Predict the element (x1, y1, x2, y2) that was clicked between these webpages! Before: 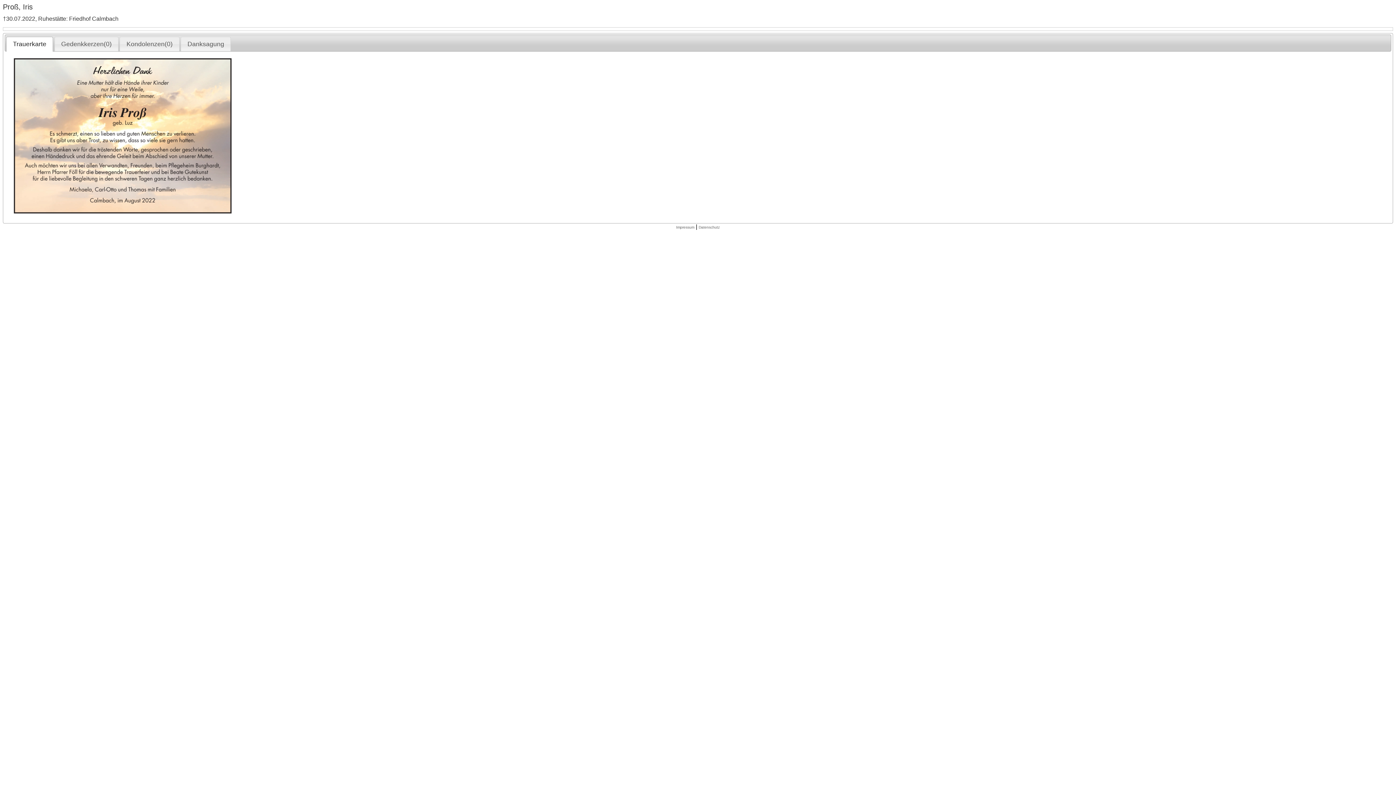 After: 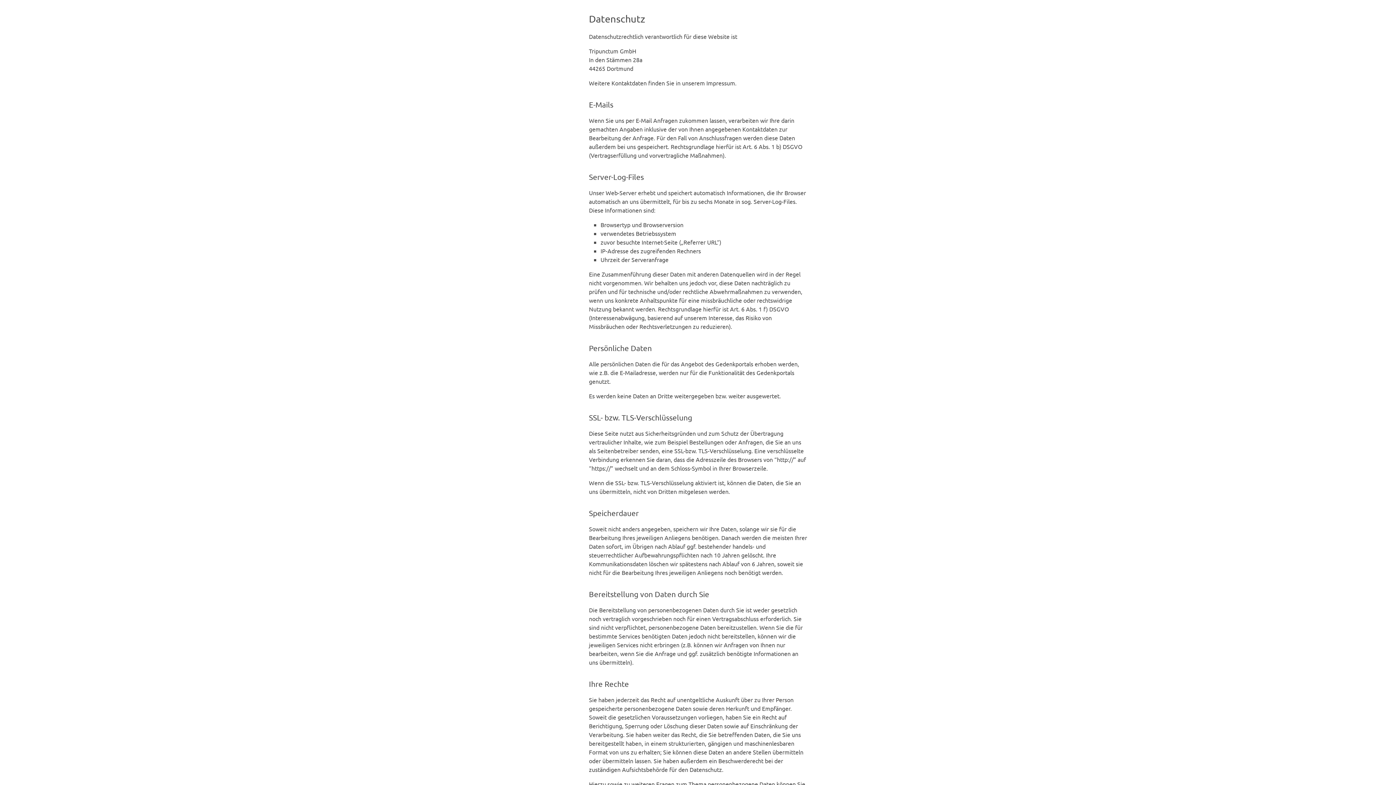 Action: bbox: (698, 225, 720, 229) label: Datenschutz